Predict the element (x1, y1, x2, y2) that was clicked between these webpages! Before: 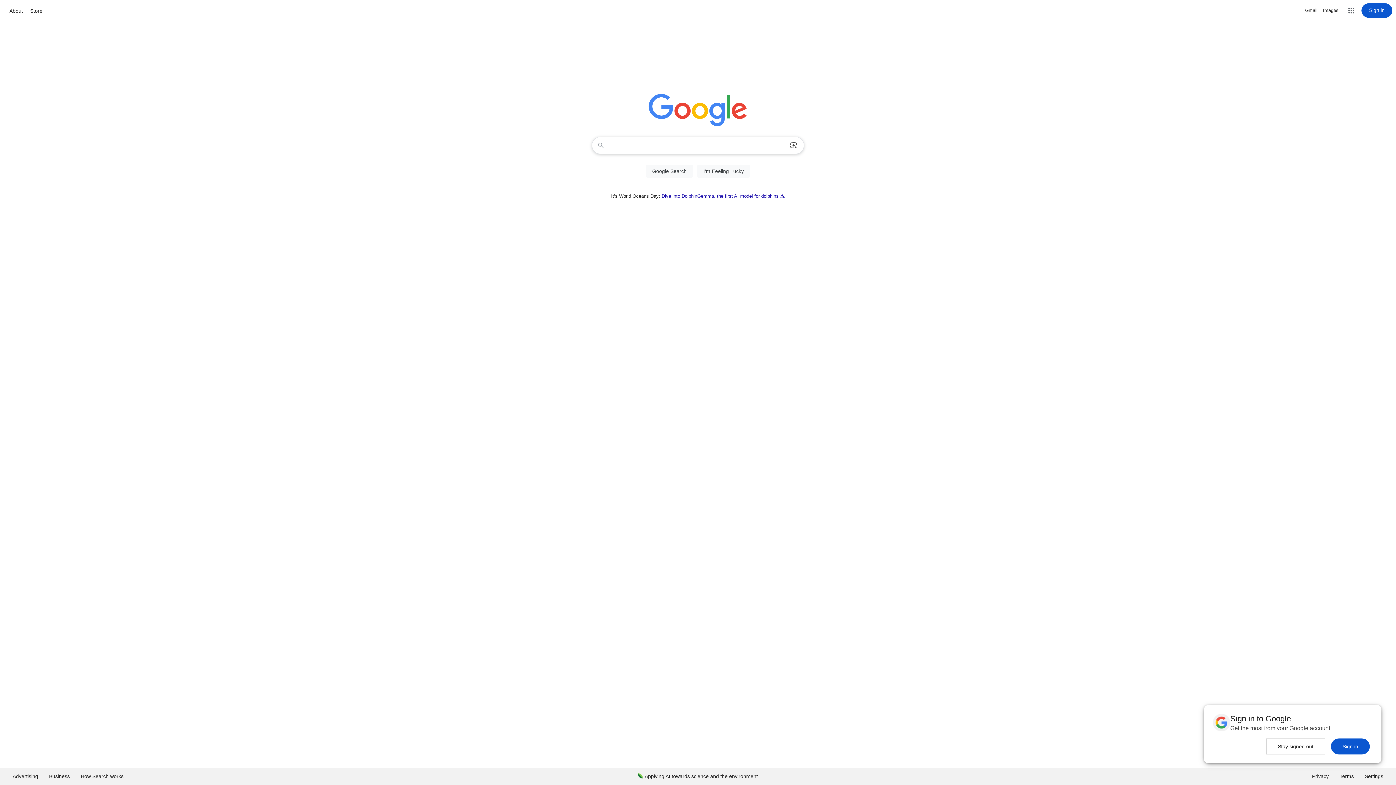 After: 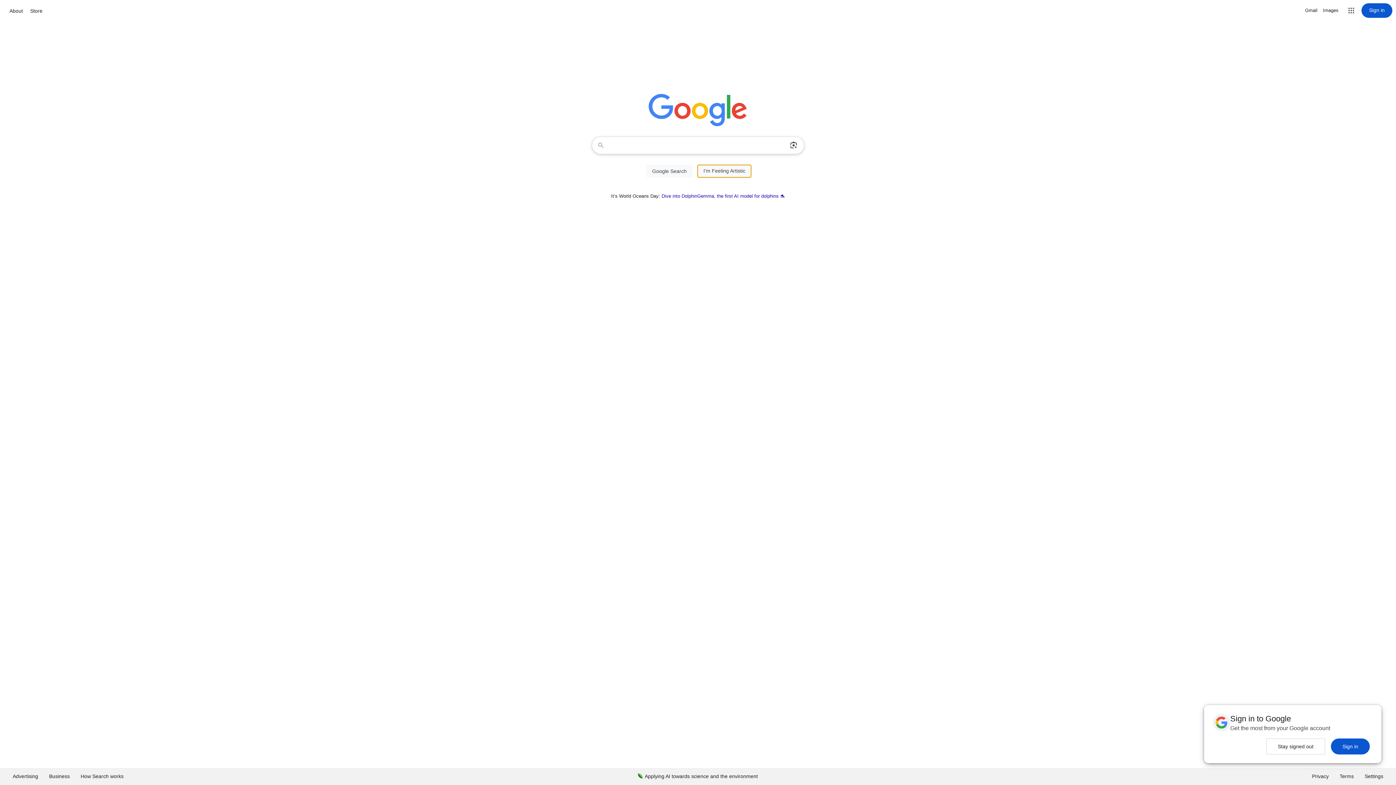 Action: label: I'm Feeling Lucky bbox: (697, 164, 750, 177)